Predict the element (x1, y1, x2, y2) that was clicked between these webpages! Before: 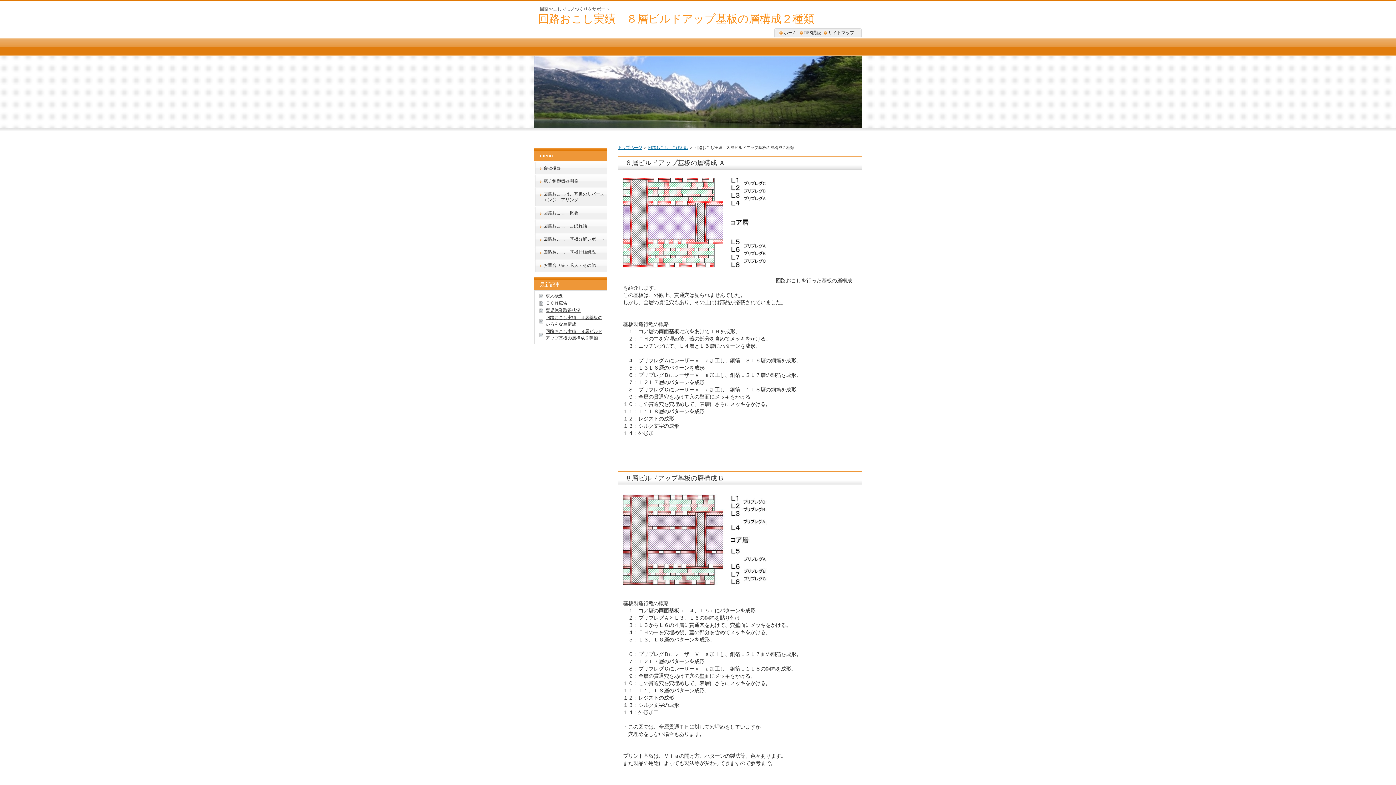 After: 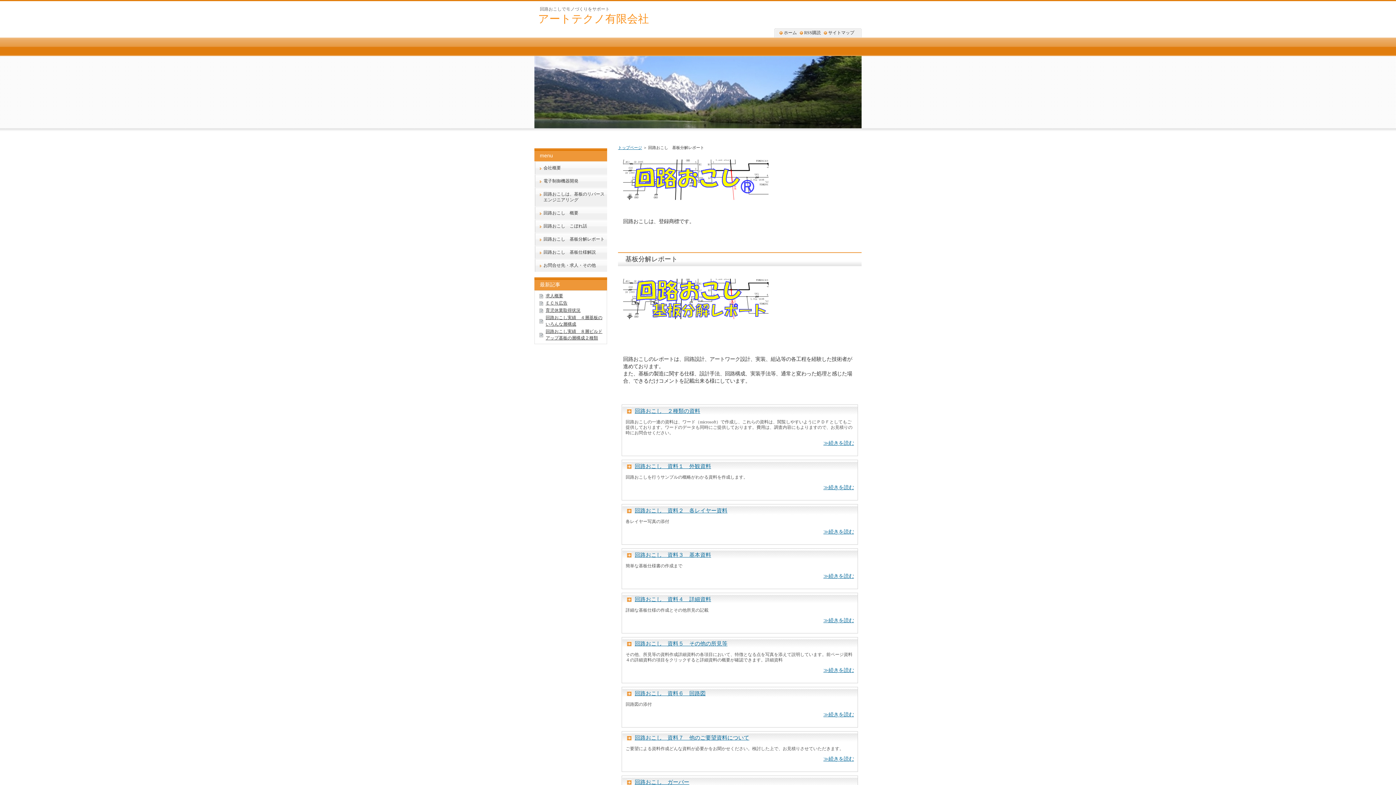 Action: label: 回路おこし　基板分解レポート bbox: (534, 232, 607, 245)